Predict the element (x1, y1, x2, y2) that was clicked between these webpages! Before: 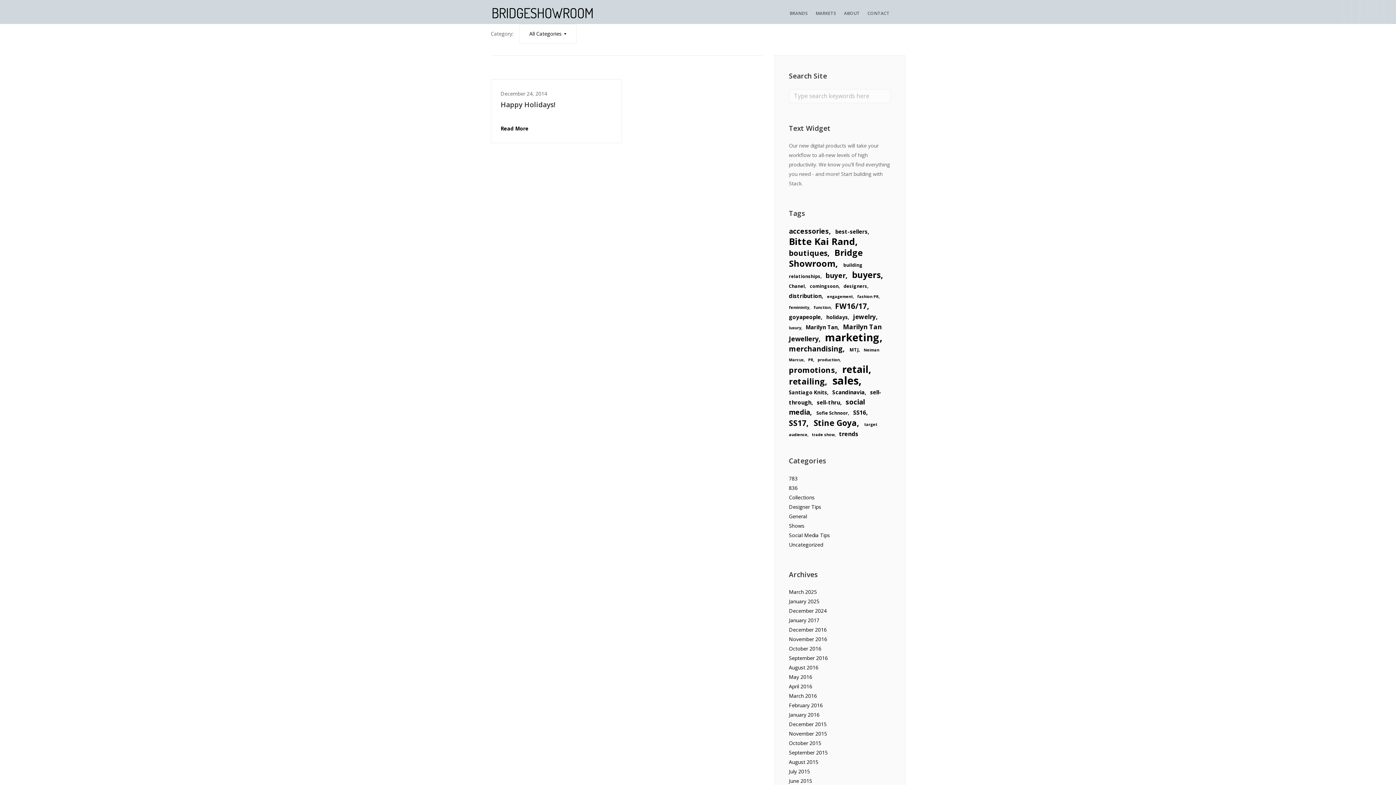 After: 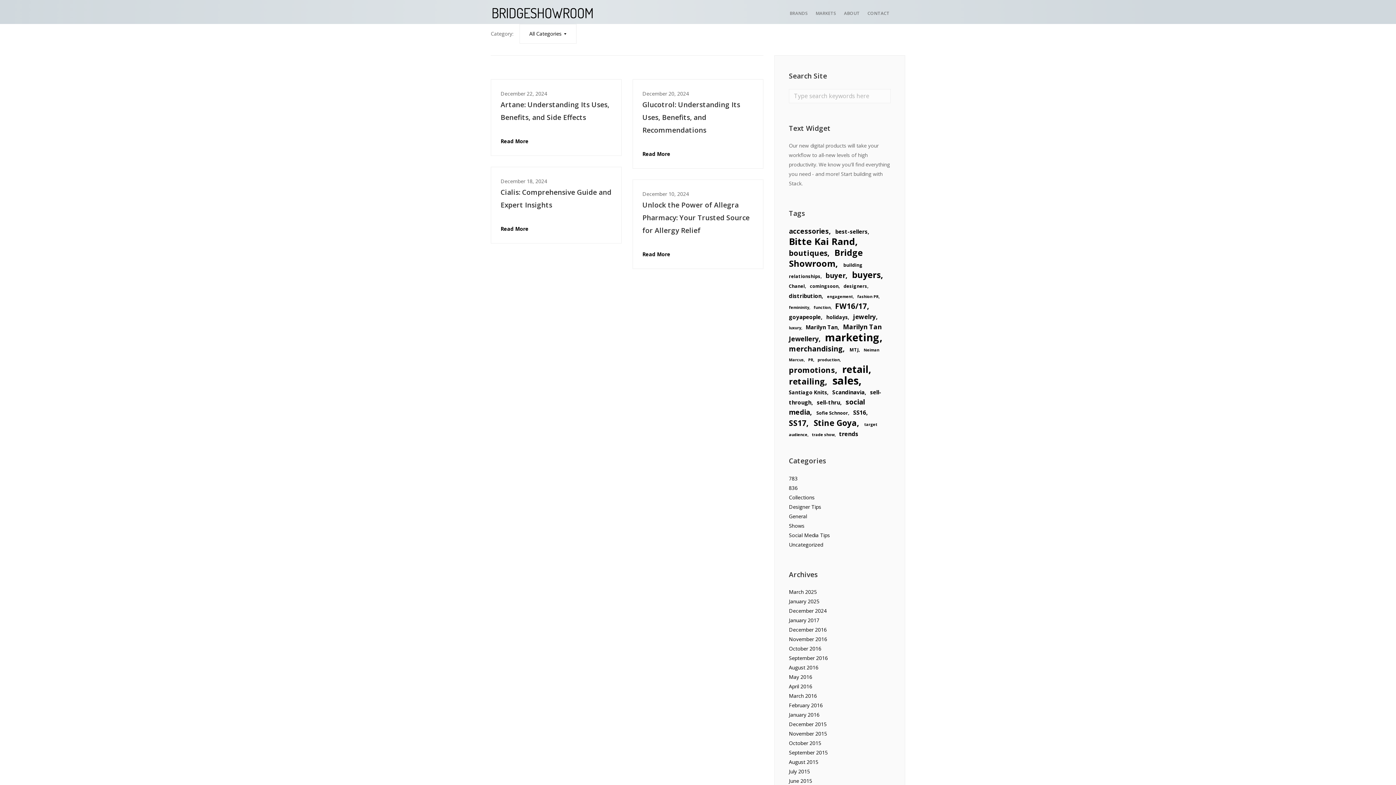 Action: label: December 2024 bbox: (789, 607, 826, 614)